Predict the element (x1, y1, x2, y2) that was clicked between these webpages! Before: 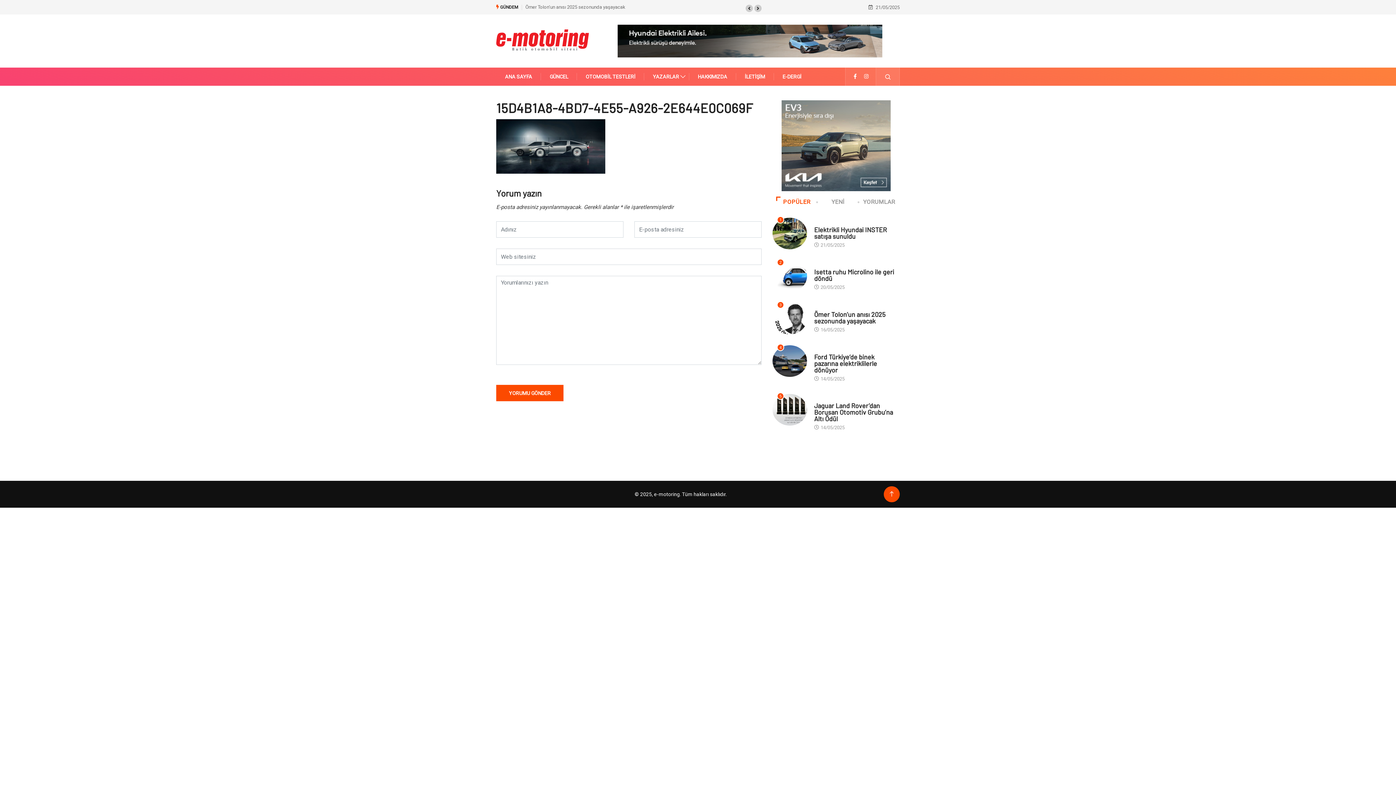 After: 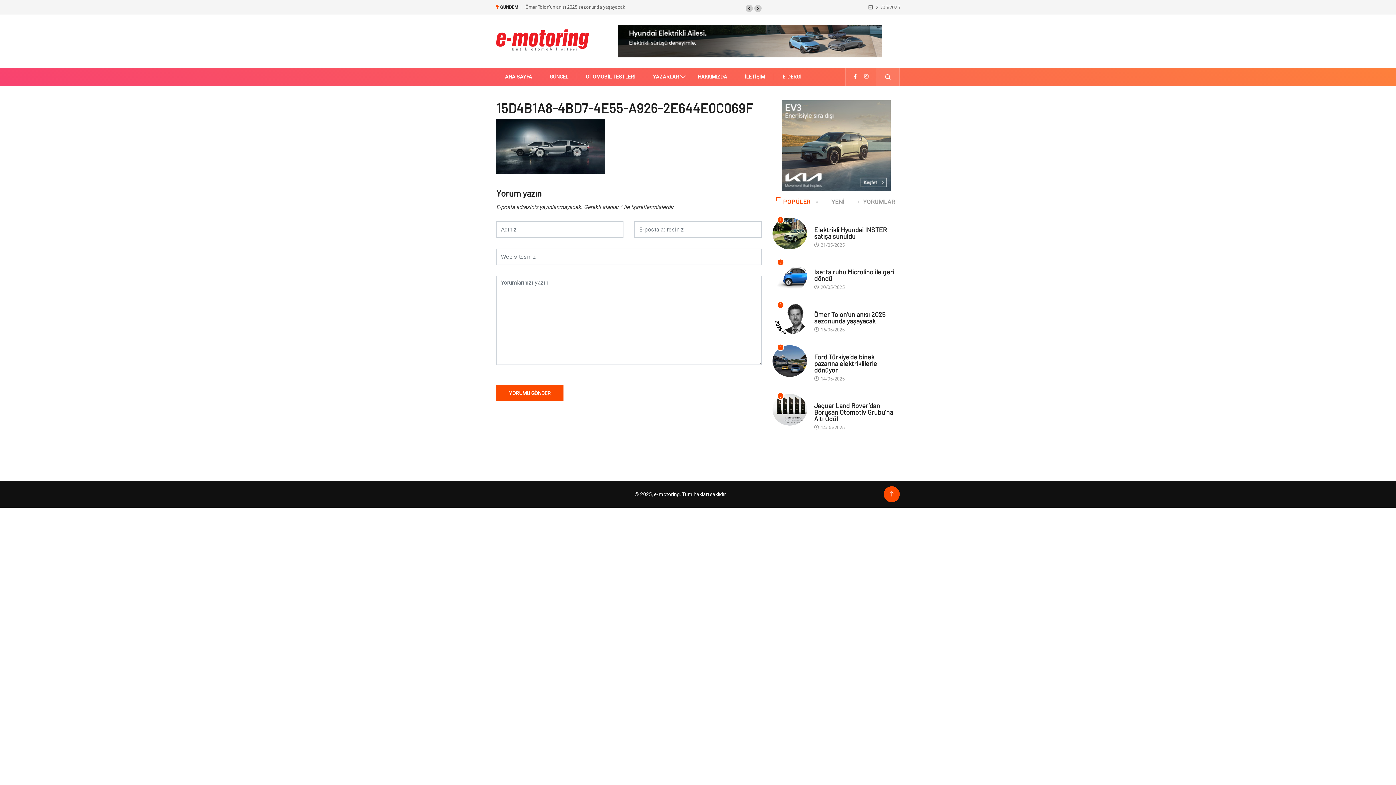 Action: bbox: (781, 142, 890, 148)